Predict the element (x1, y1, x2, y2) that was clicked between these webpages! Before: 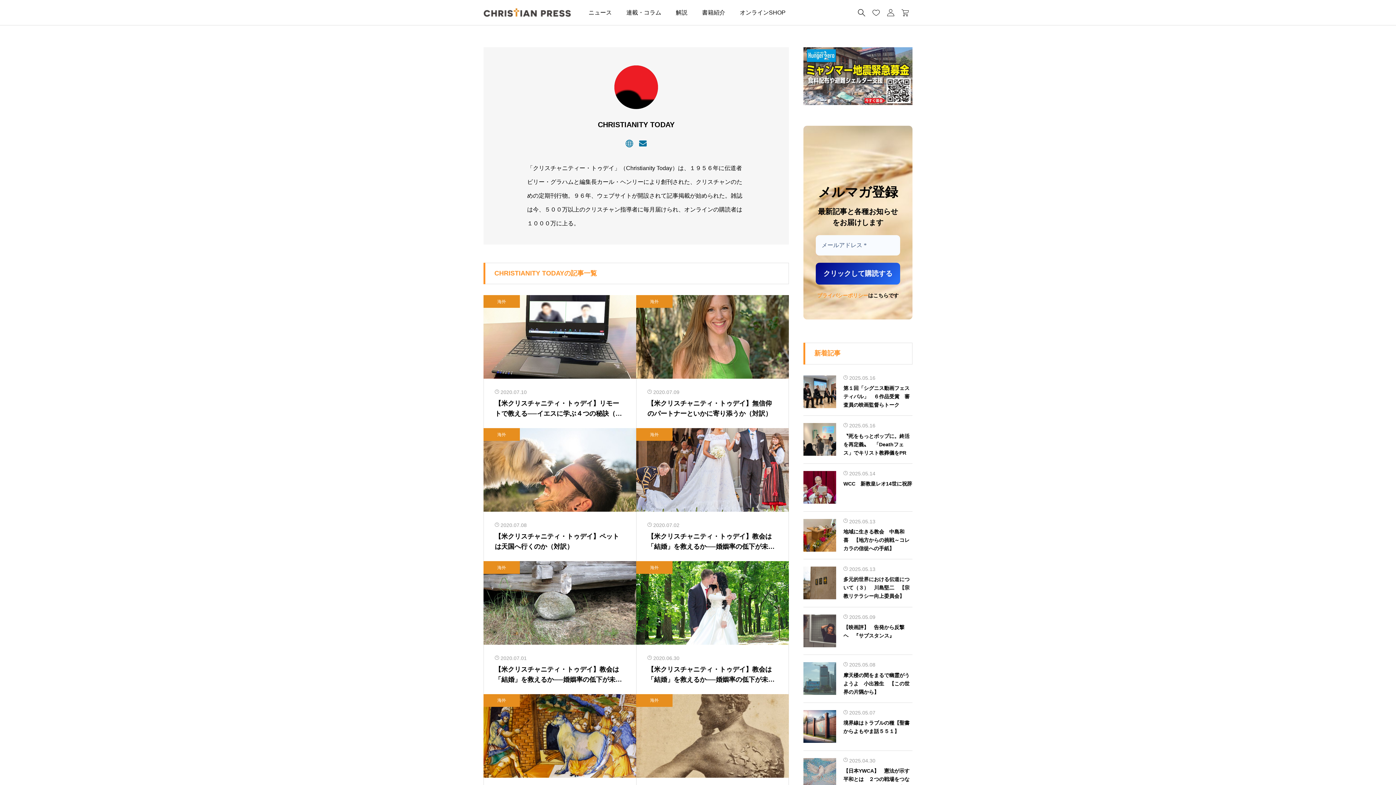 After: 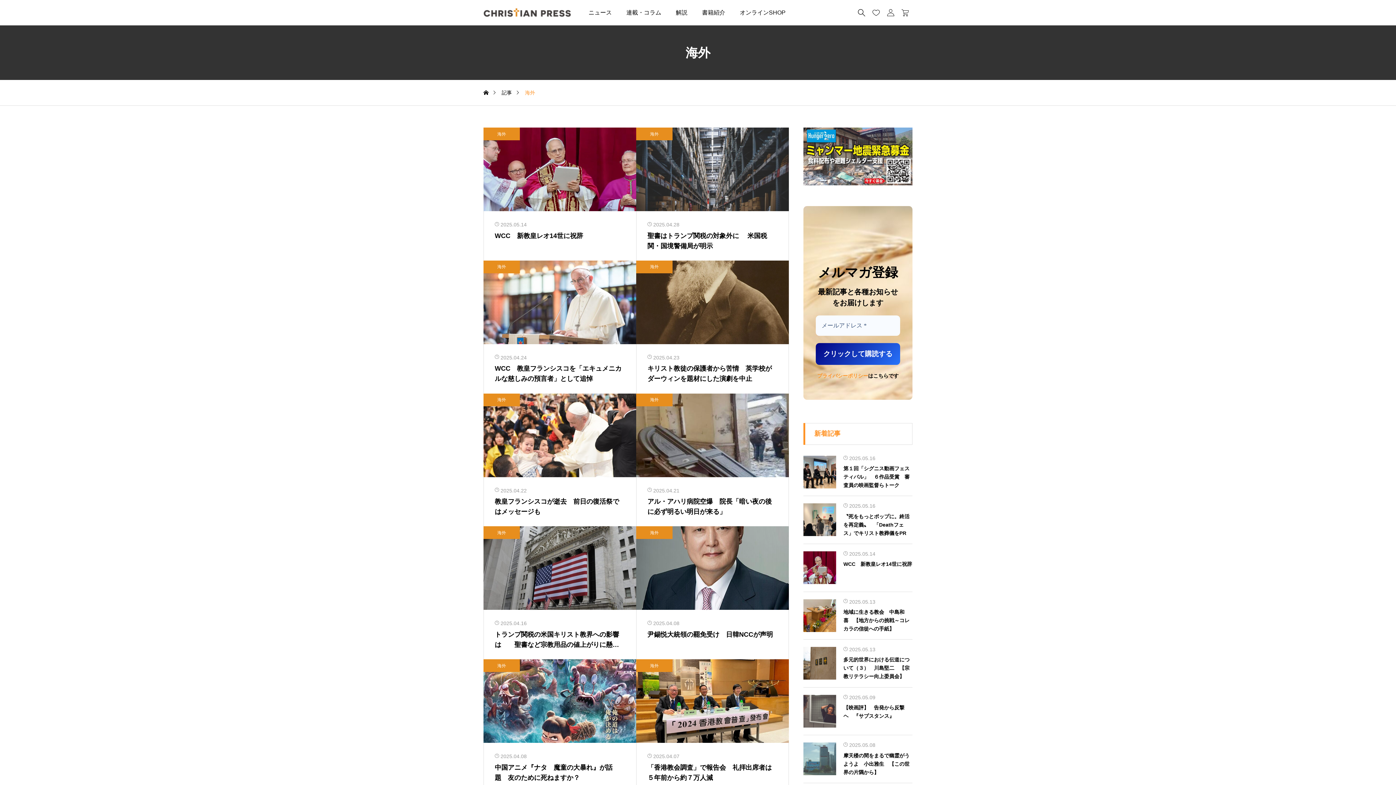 Action: bbox: (483, 428, 520, 441) label: 海外